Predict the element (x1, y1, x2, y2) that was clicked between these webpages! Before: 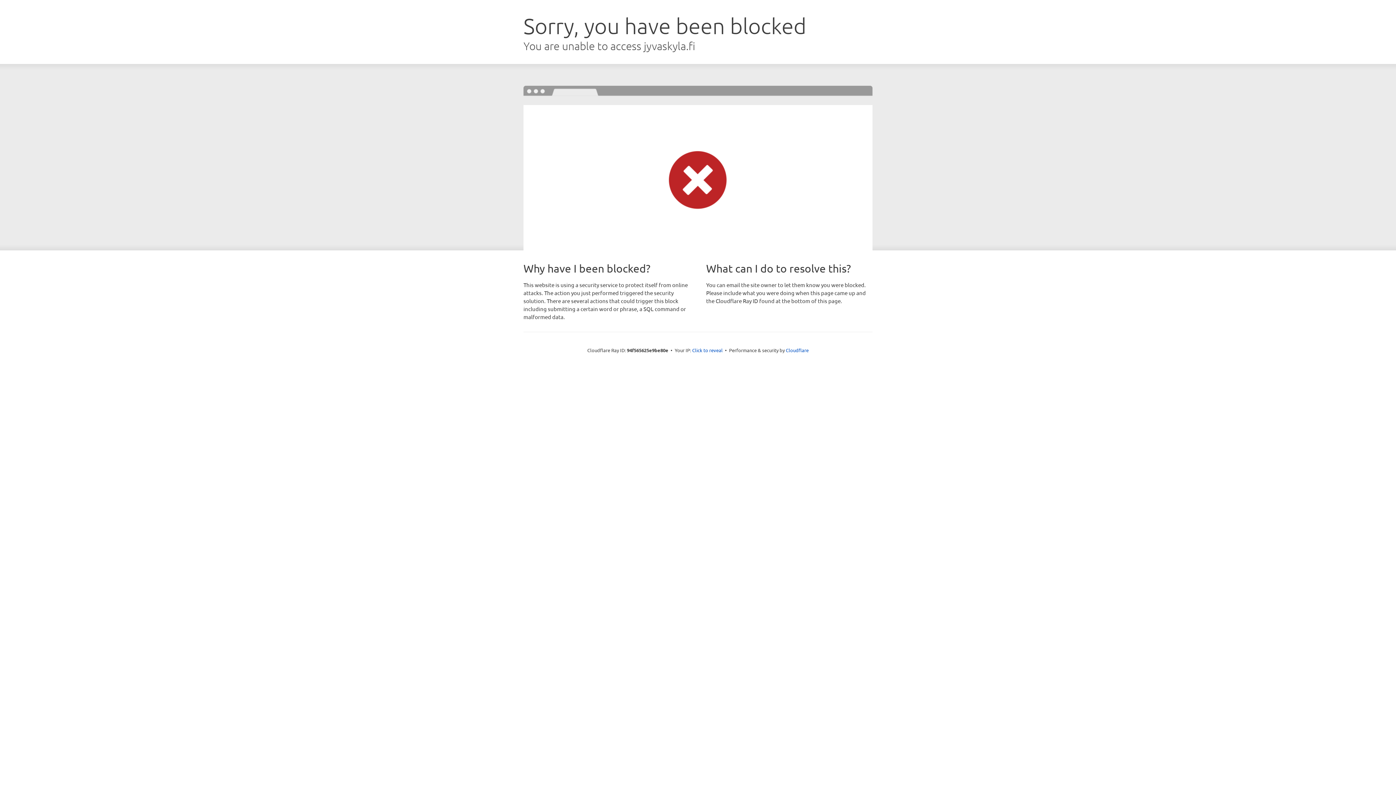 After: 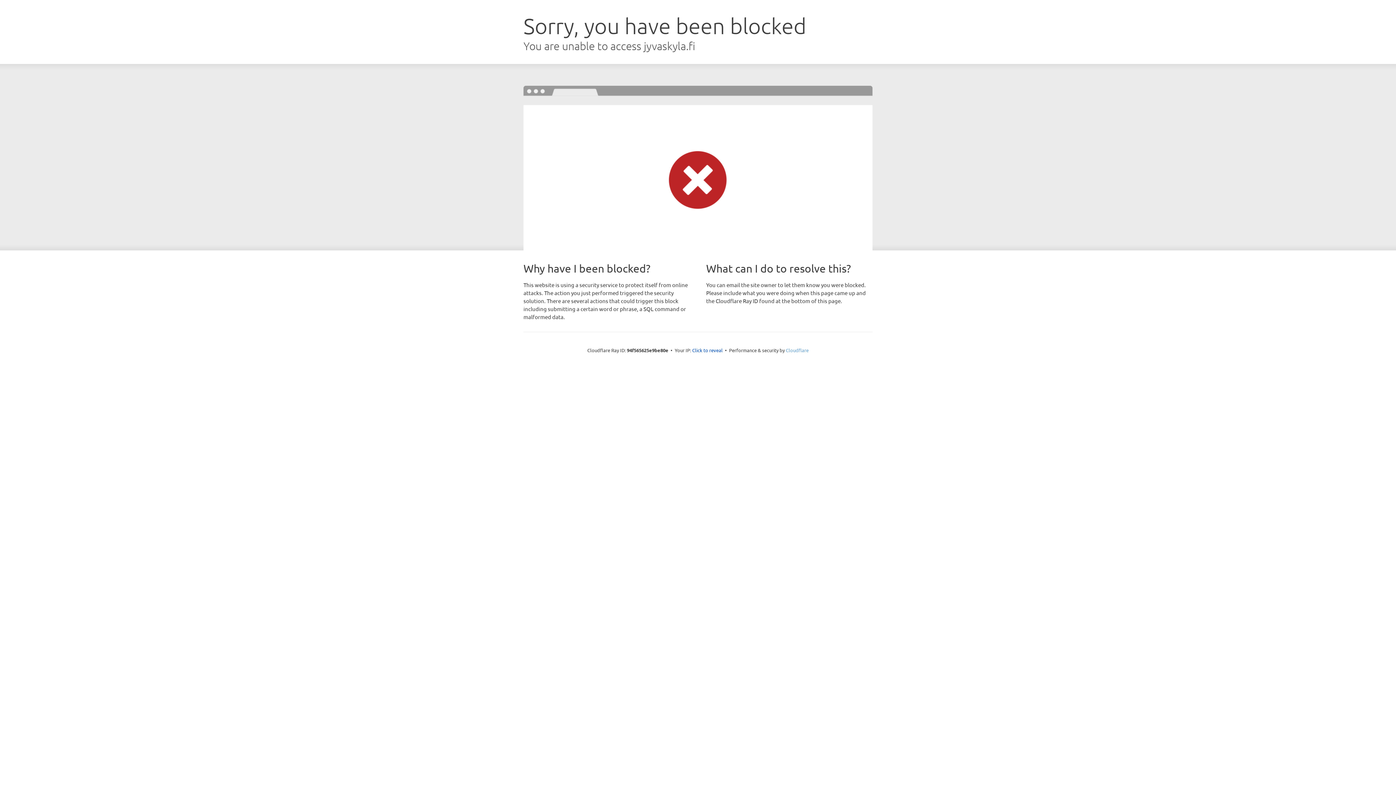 Action: bbox: (786, 347, 808, 353) label: Cloudflare